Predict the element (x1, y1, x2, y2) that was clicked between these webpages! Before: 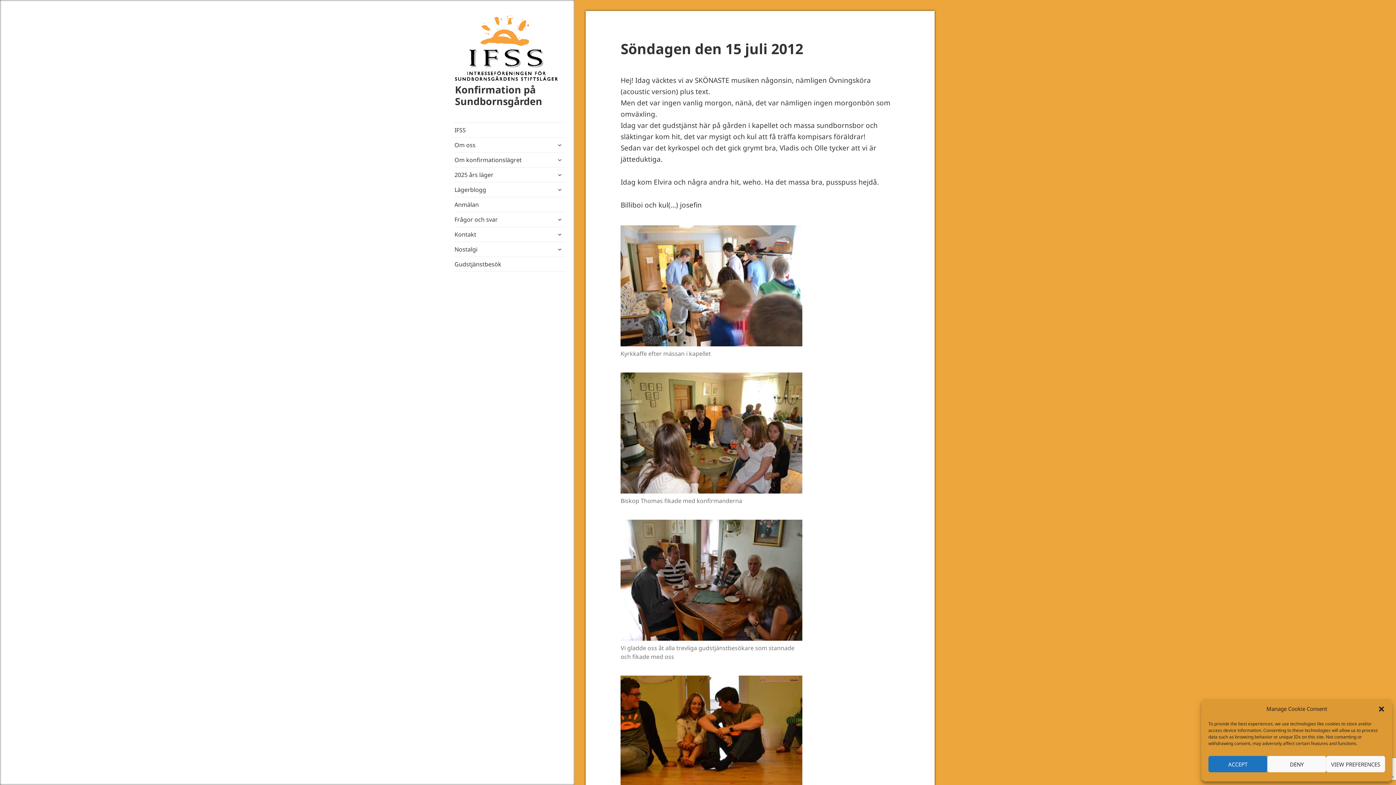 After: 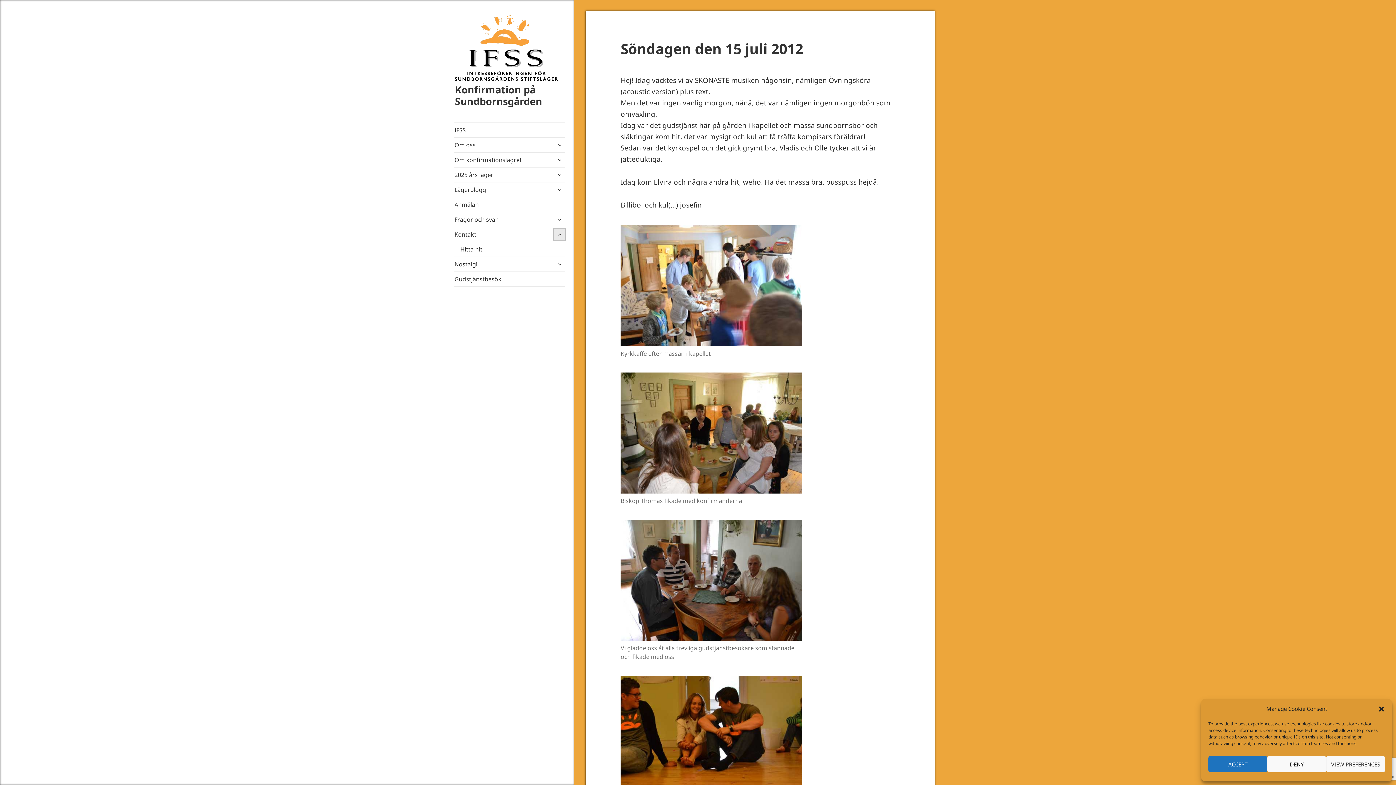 Action: label: expandera undermeny bbox: (553, 228, 565, 240)